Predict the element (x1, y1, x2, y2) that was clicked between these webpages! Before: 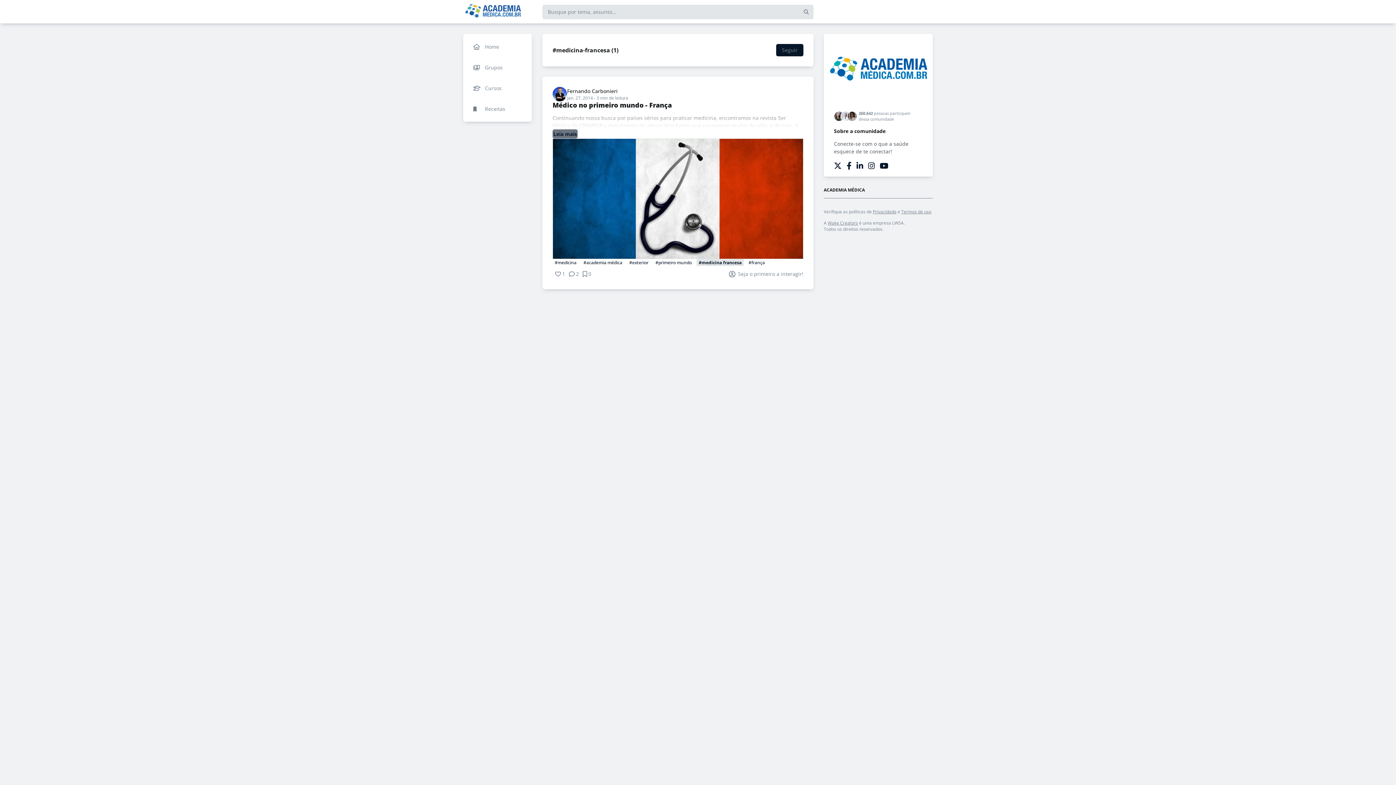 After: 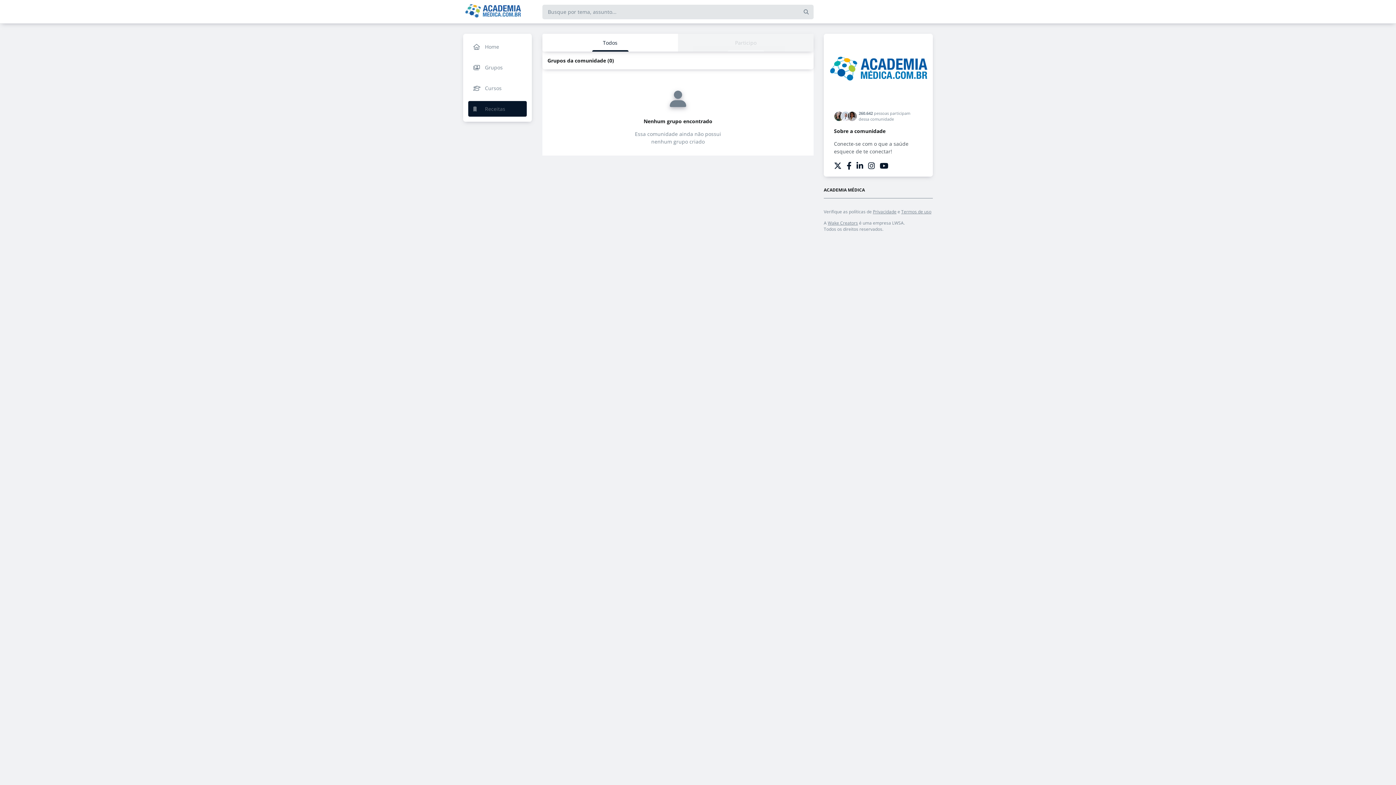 Action: bbox: (468, 101, 526, 116) label: Receitas